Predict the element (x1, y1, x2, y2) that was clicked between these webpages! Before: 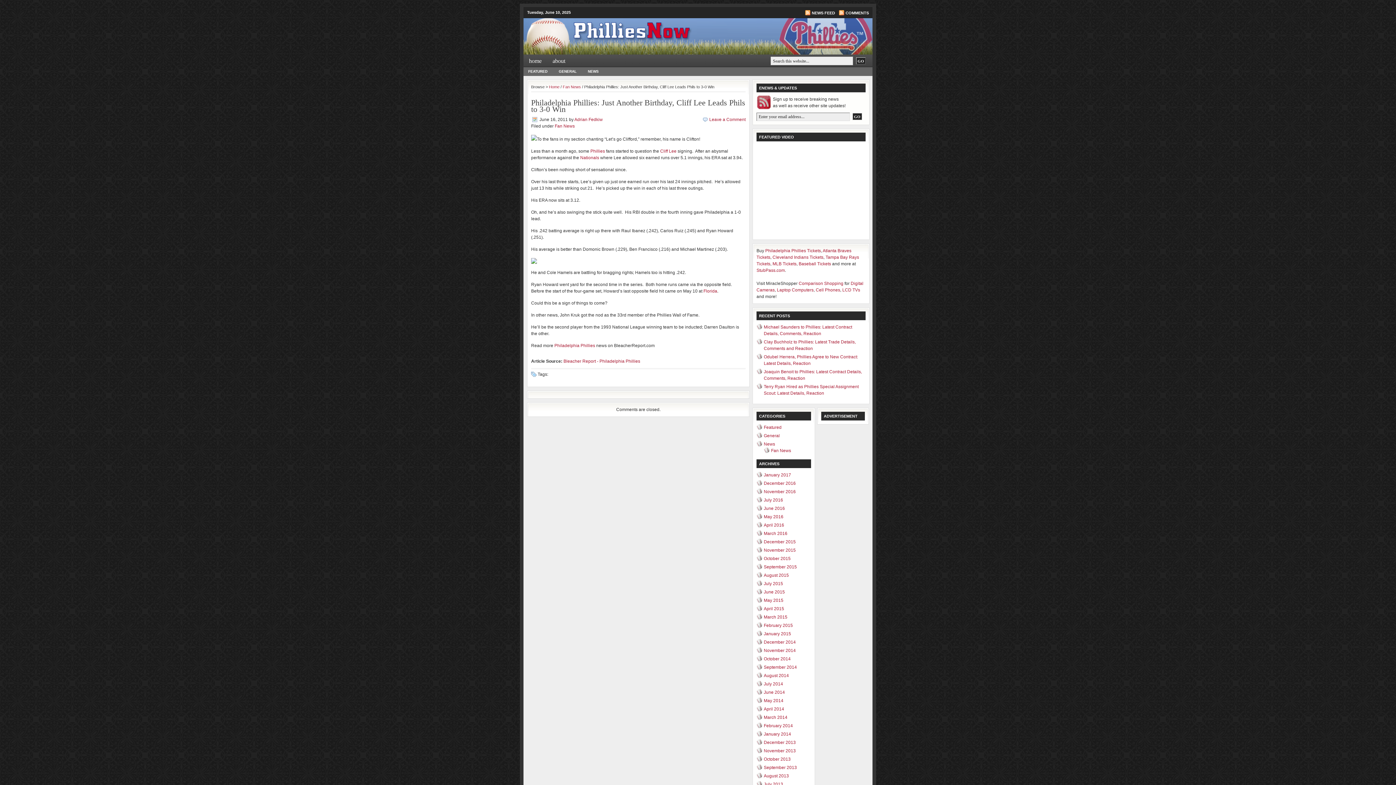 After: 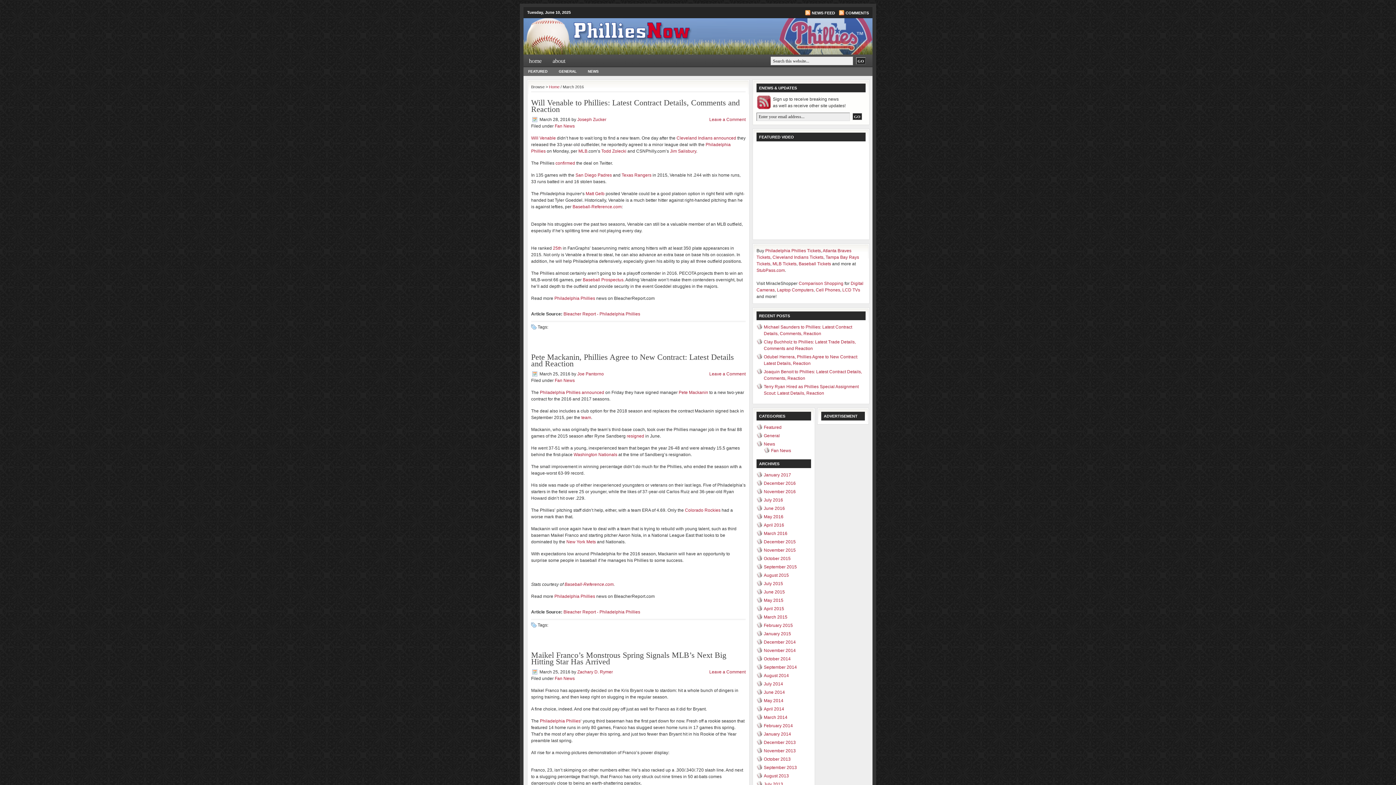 Action: label: March 2016 bbox: (764, 531, 787, 536)